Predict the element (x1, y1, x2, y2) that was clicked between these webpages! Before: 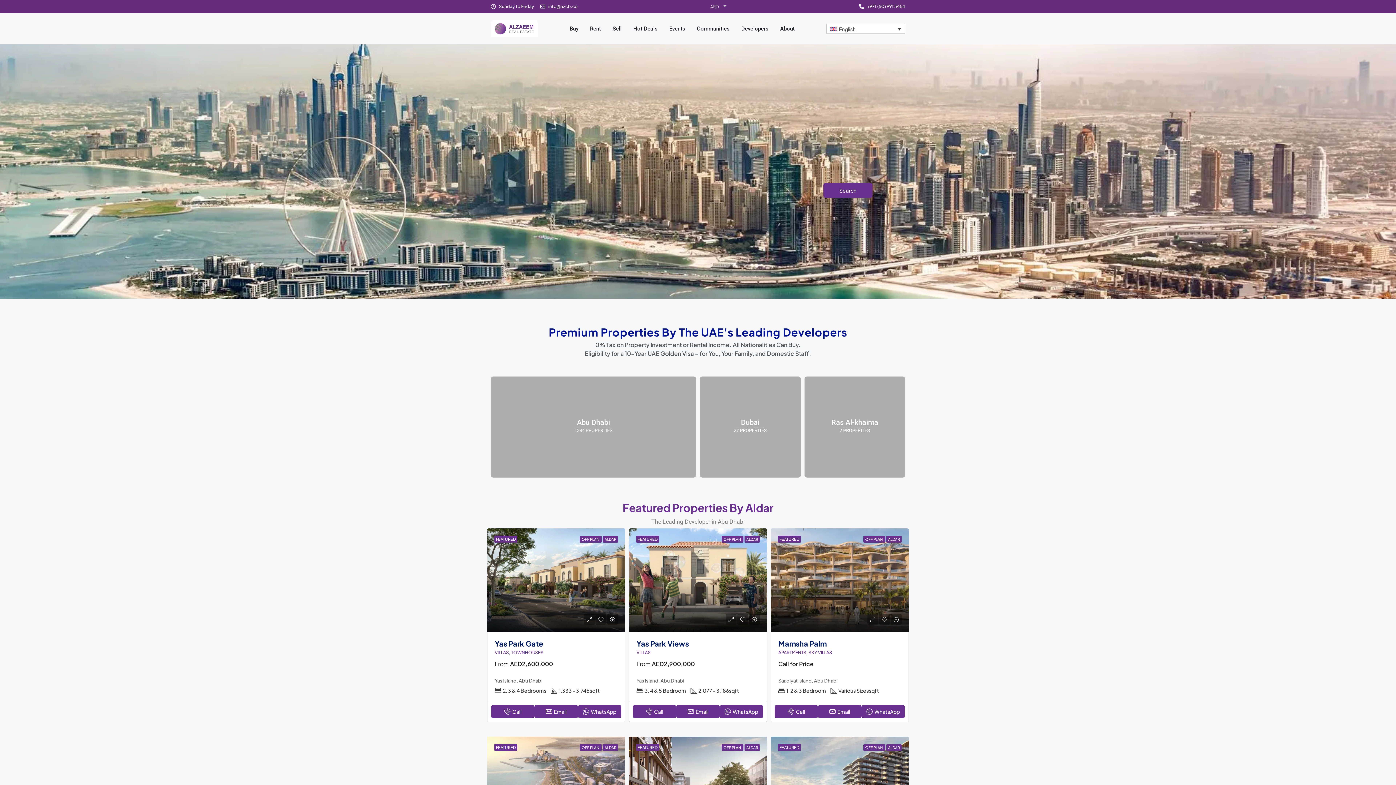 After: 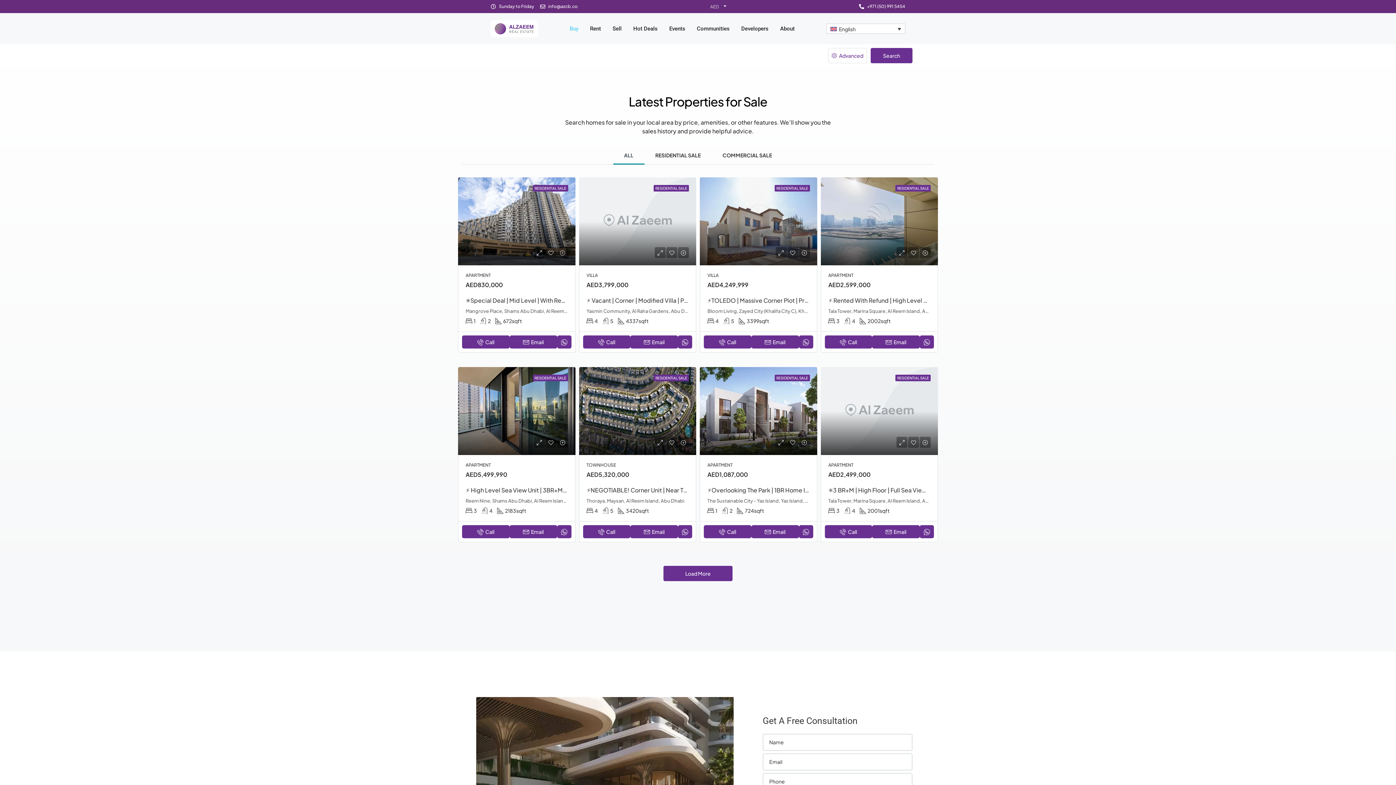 Action: bbox: (569, 24, 578, 32) label: Buy